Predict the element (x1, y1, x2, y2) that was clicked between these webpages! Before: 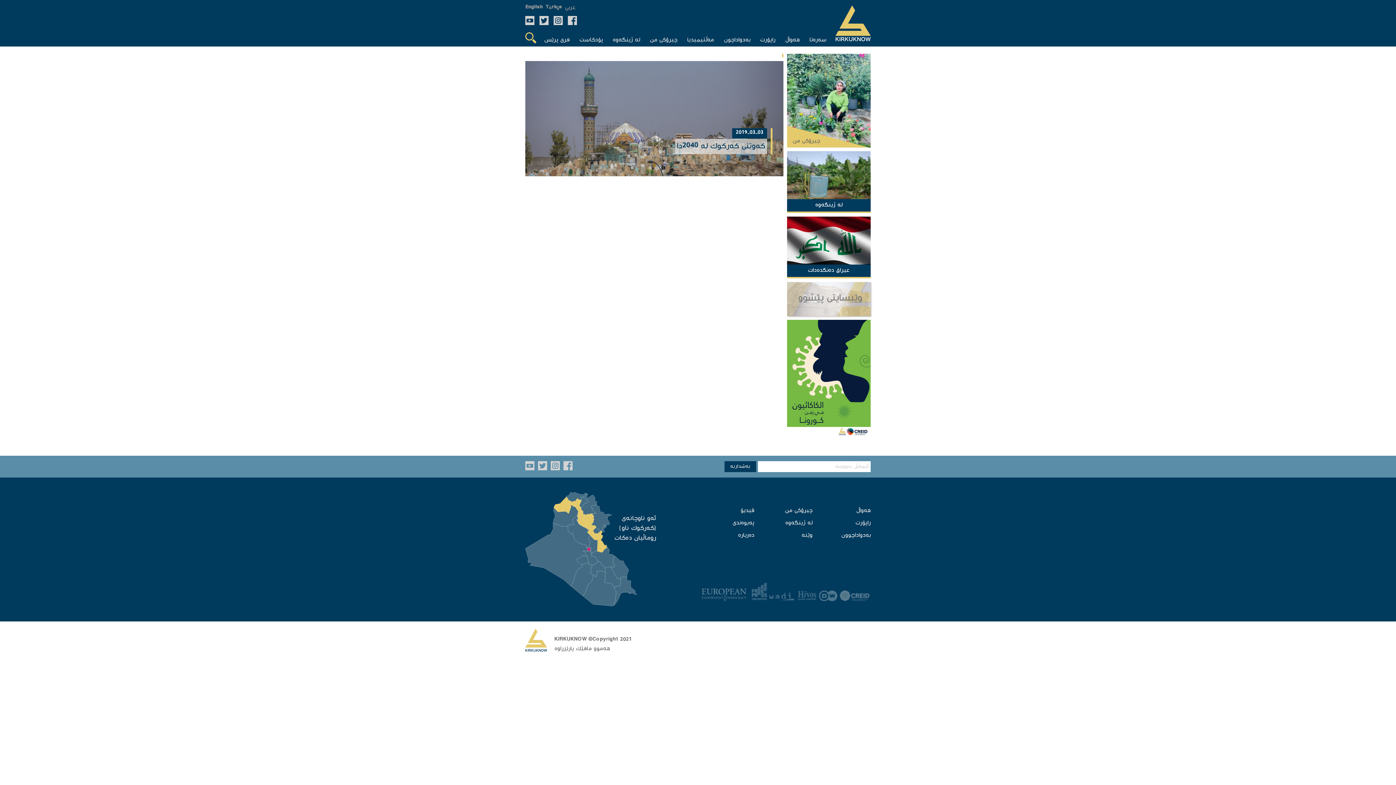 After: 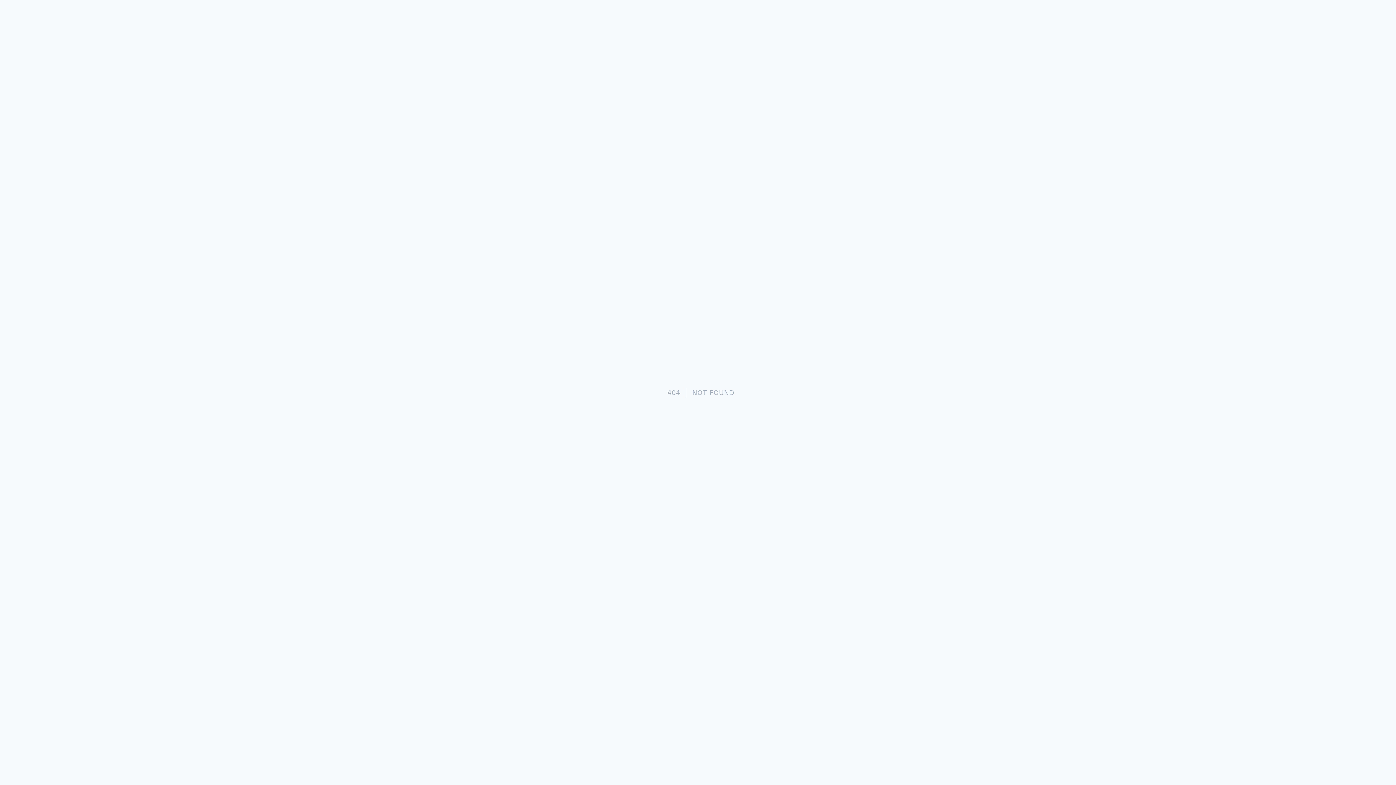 Action: label: به‌دواداچوون bbox: (841, 531, 870, 540)